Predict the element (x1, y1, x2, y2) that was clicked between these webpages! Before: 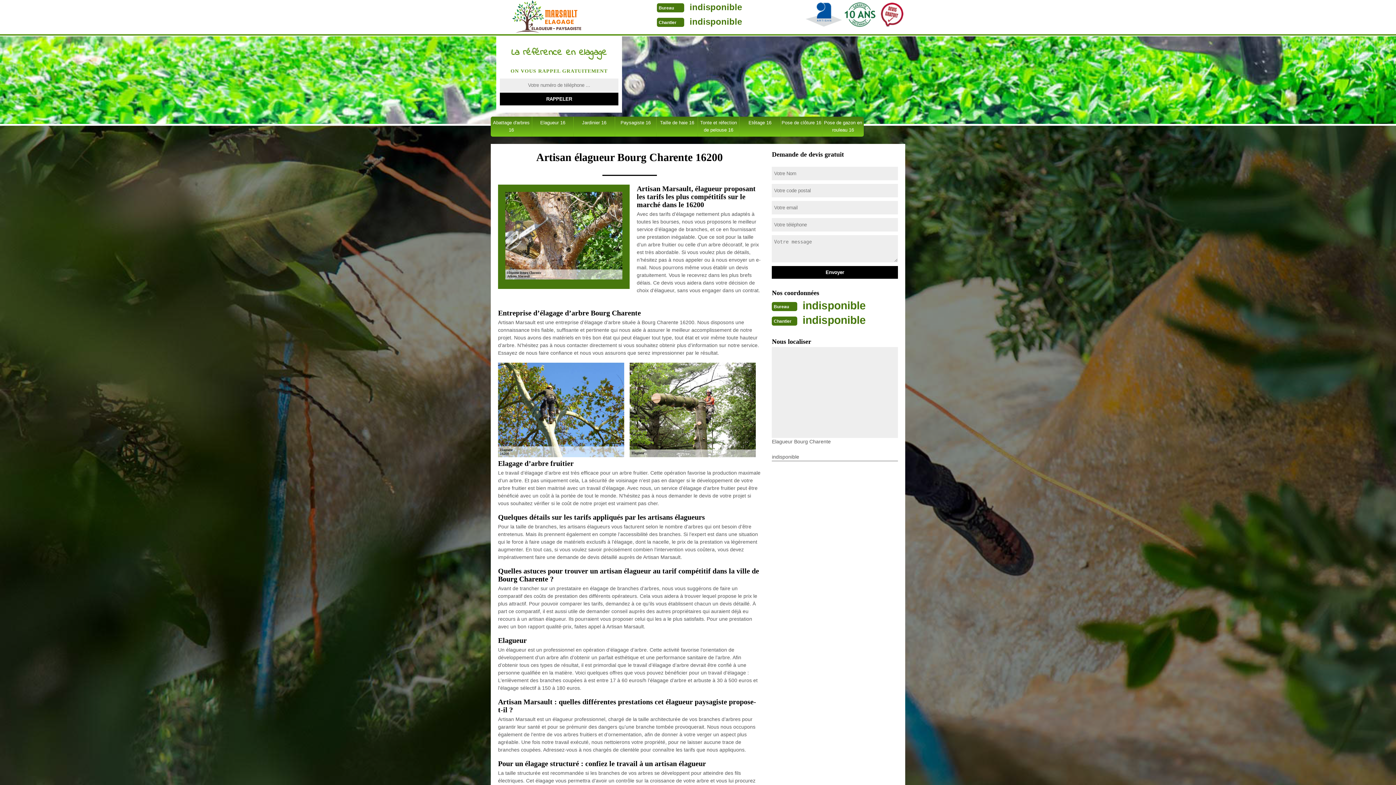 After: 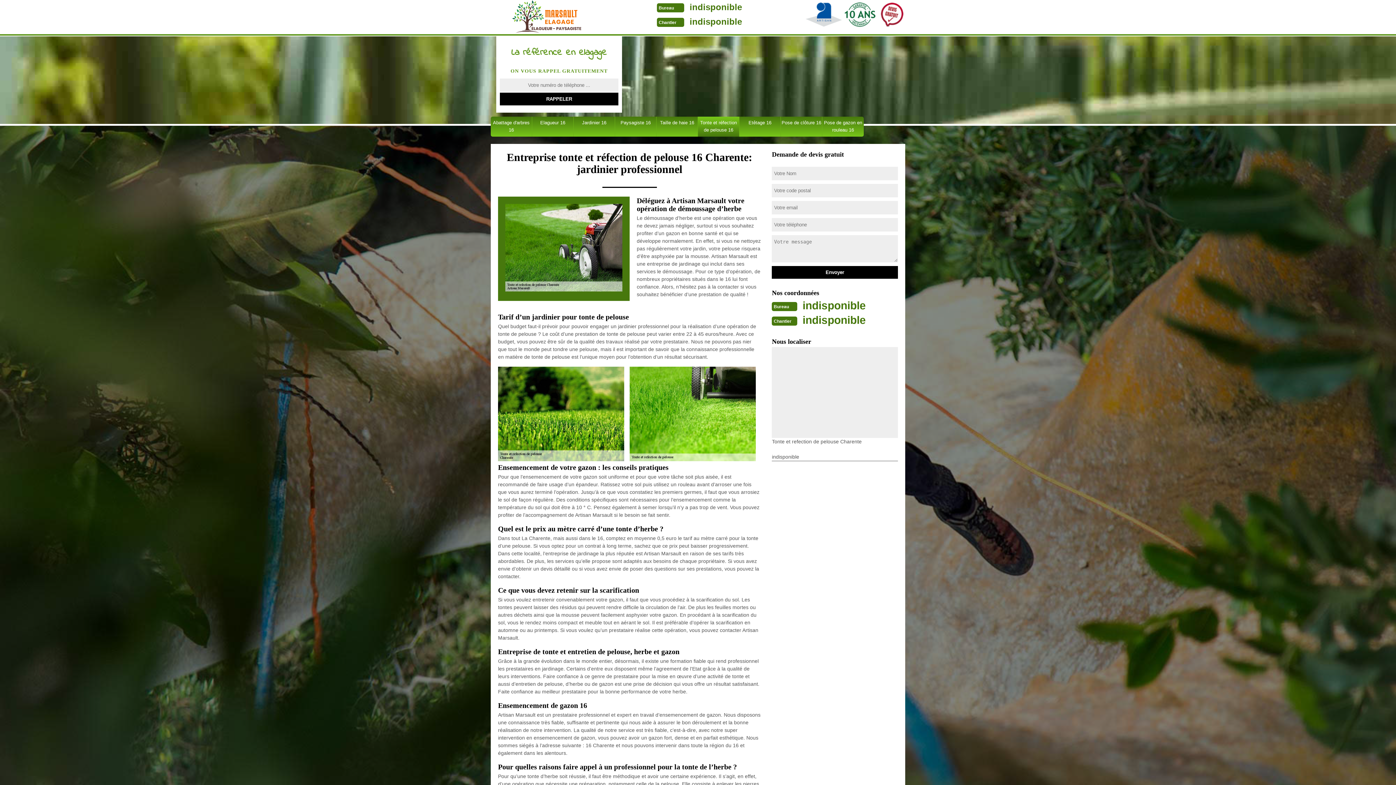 Action: label: Tonte et réfection de pelouse 16 bbox: (698, 116, 739, 136)